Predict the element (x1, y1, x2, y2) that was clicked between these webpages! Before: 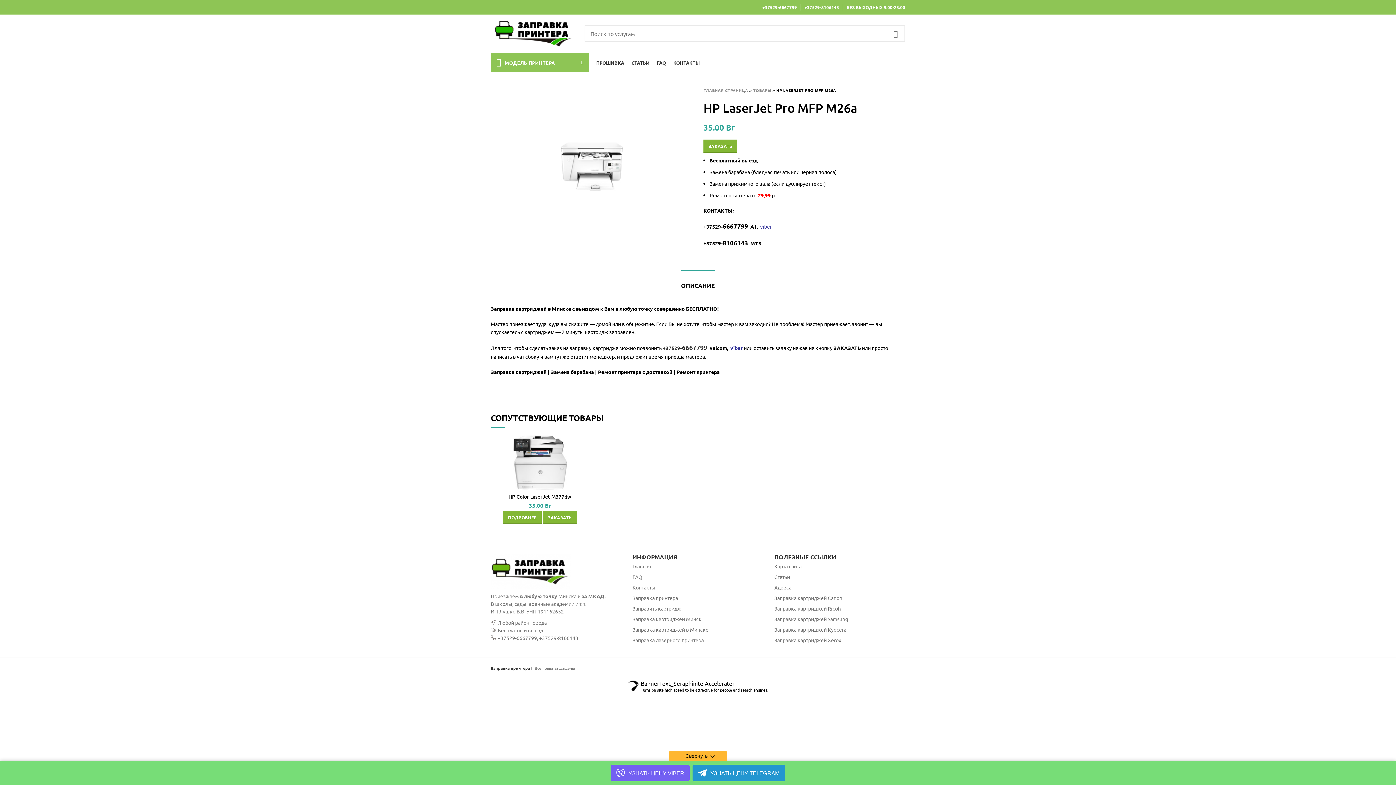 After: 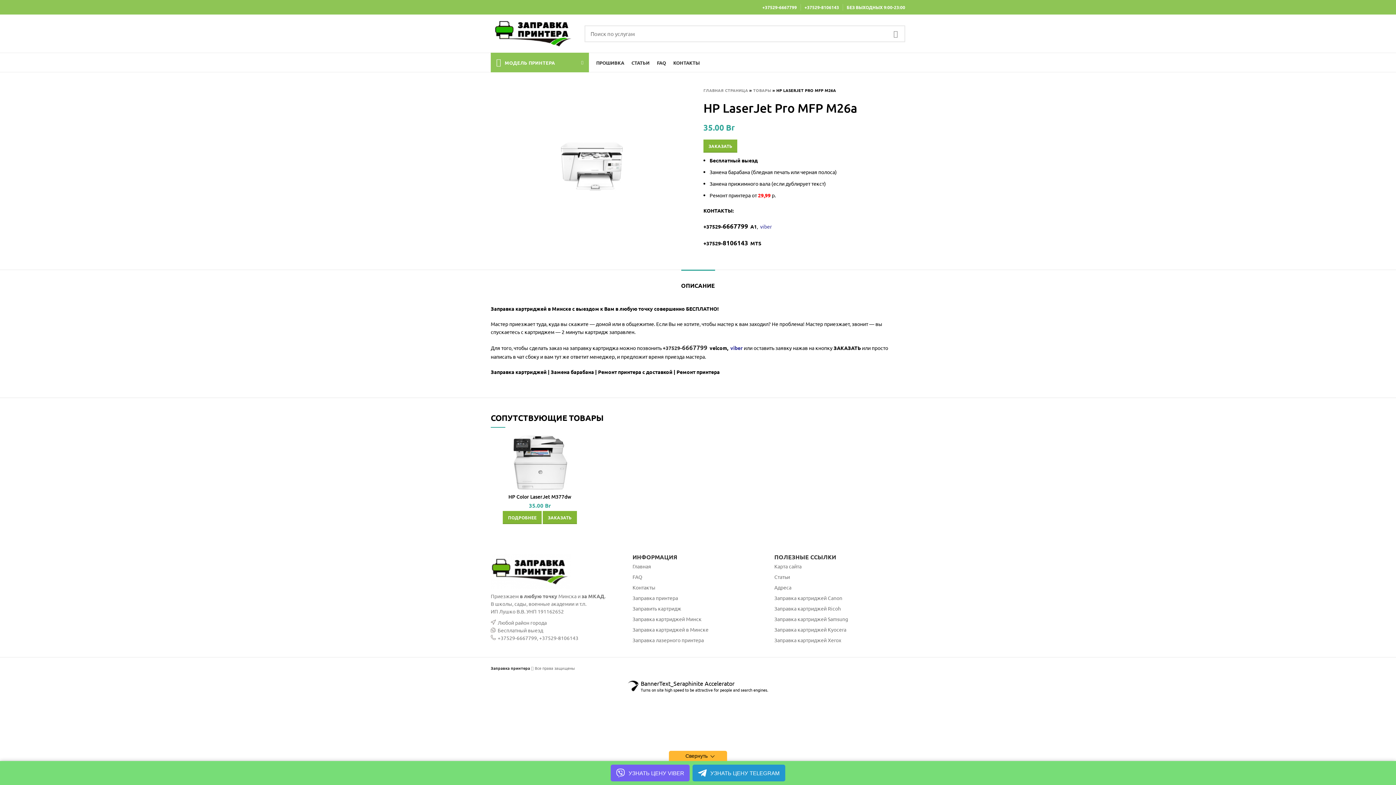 Action: bbox: (681, 270, 715, 293) label: ОПИСАНИЕ